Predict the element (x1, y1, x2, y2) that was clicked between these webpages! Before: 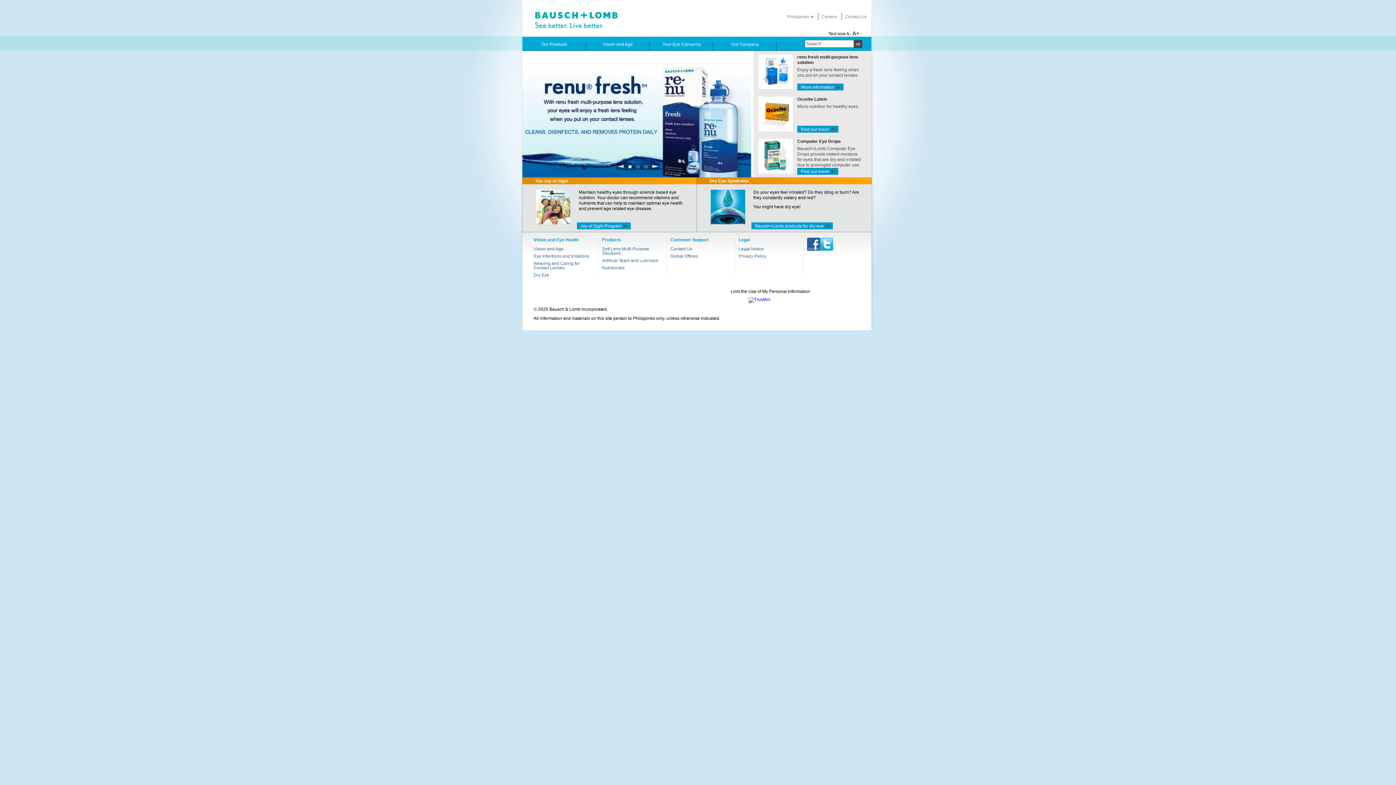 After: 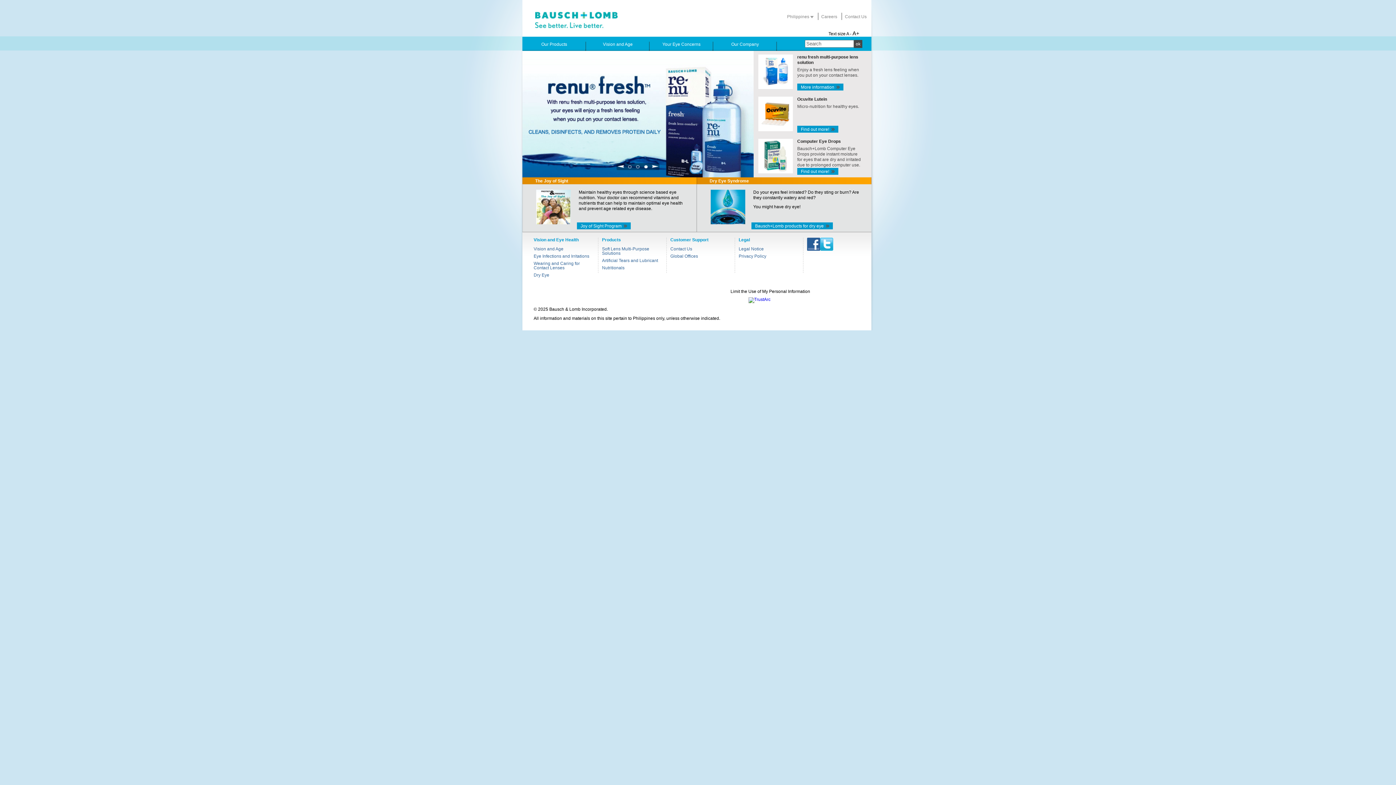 Action: bbox: (652, 164, 658, 167)